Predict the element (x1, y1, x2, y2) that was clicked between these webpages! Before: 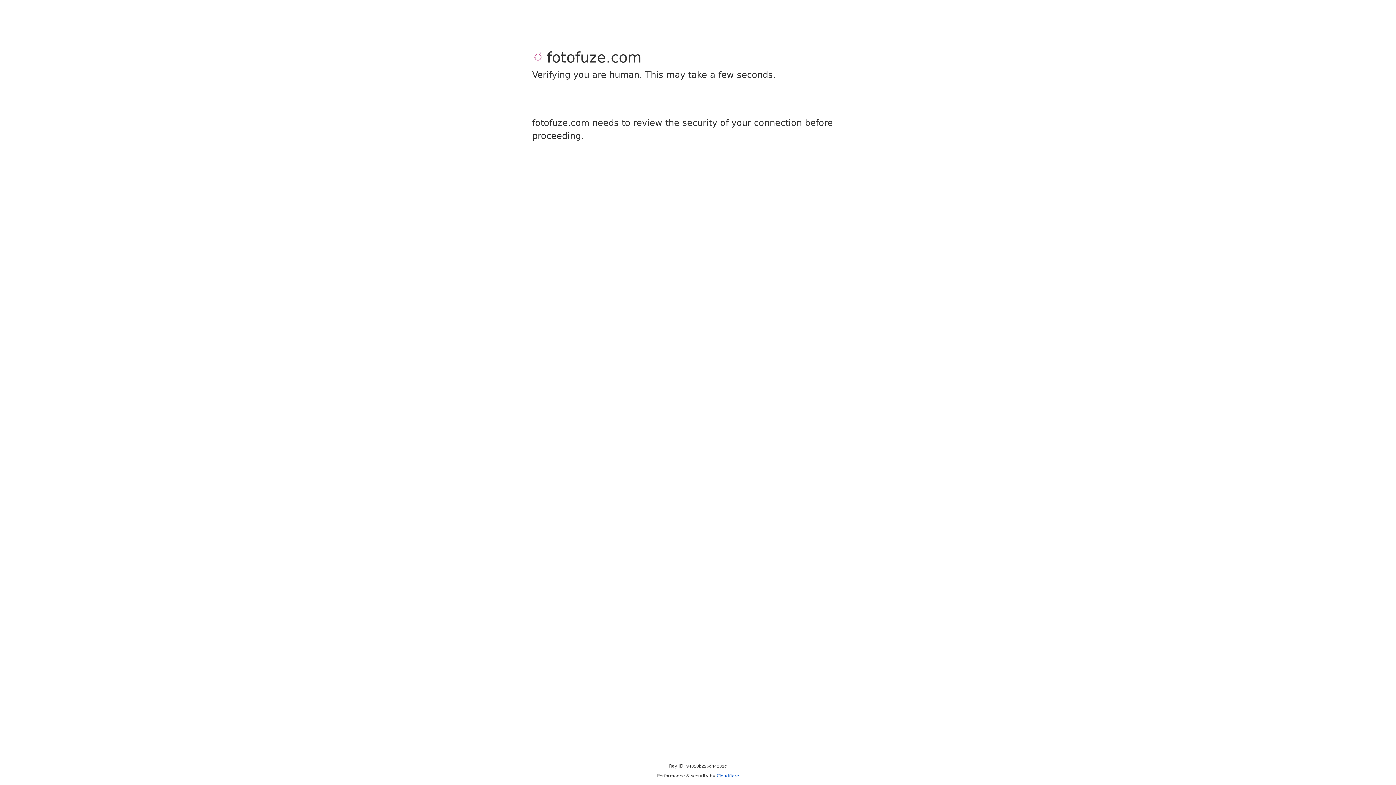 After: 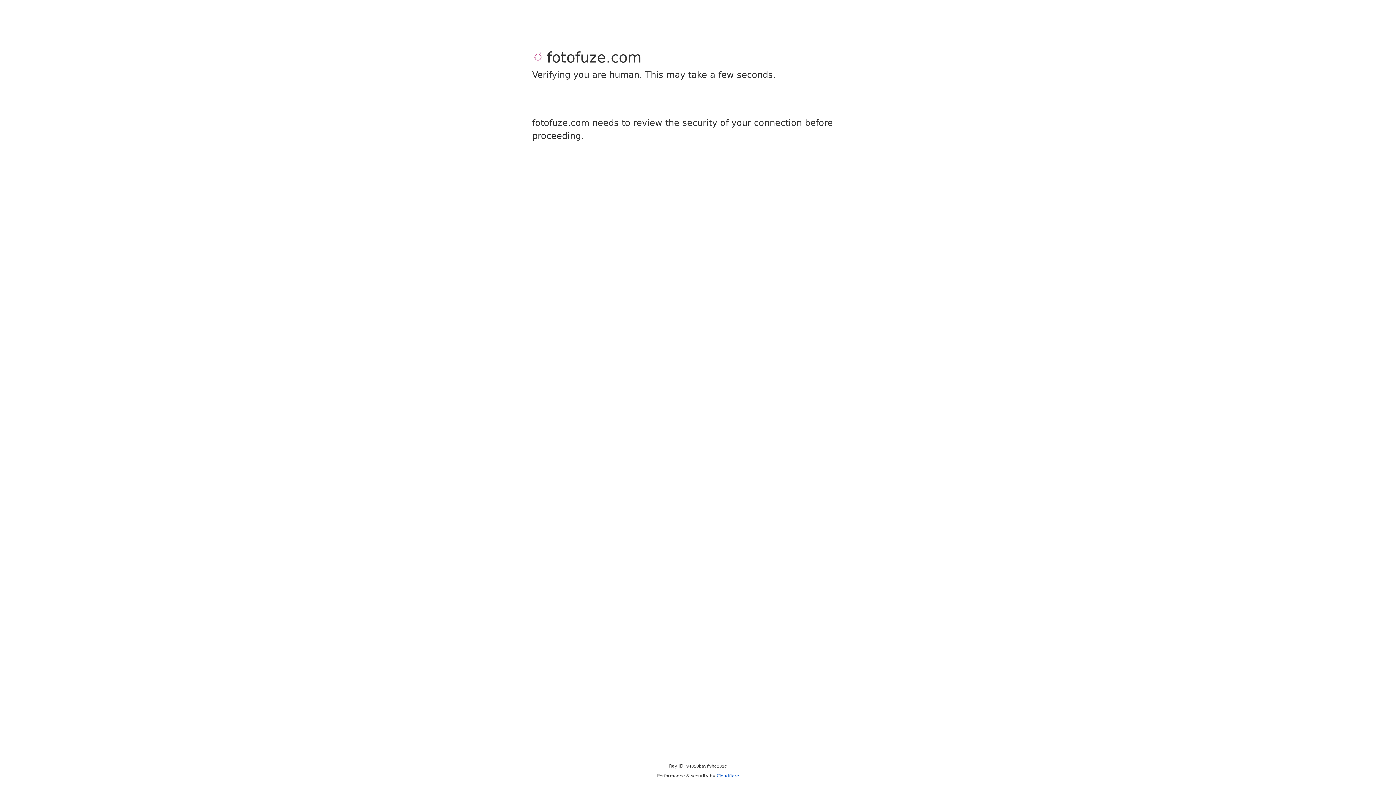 Action: bbox: (716, 773, 739, 778) label: Cloudflare